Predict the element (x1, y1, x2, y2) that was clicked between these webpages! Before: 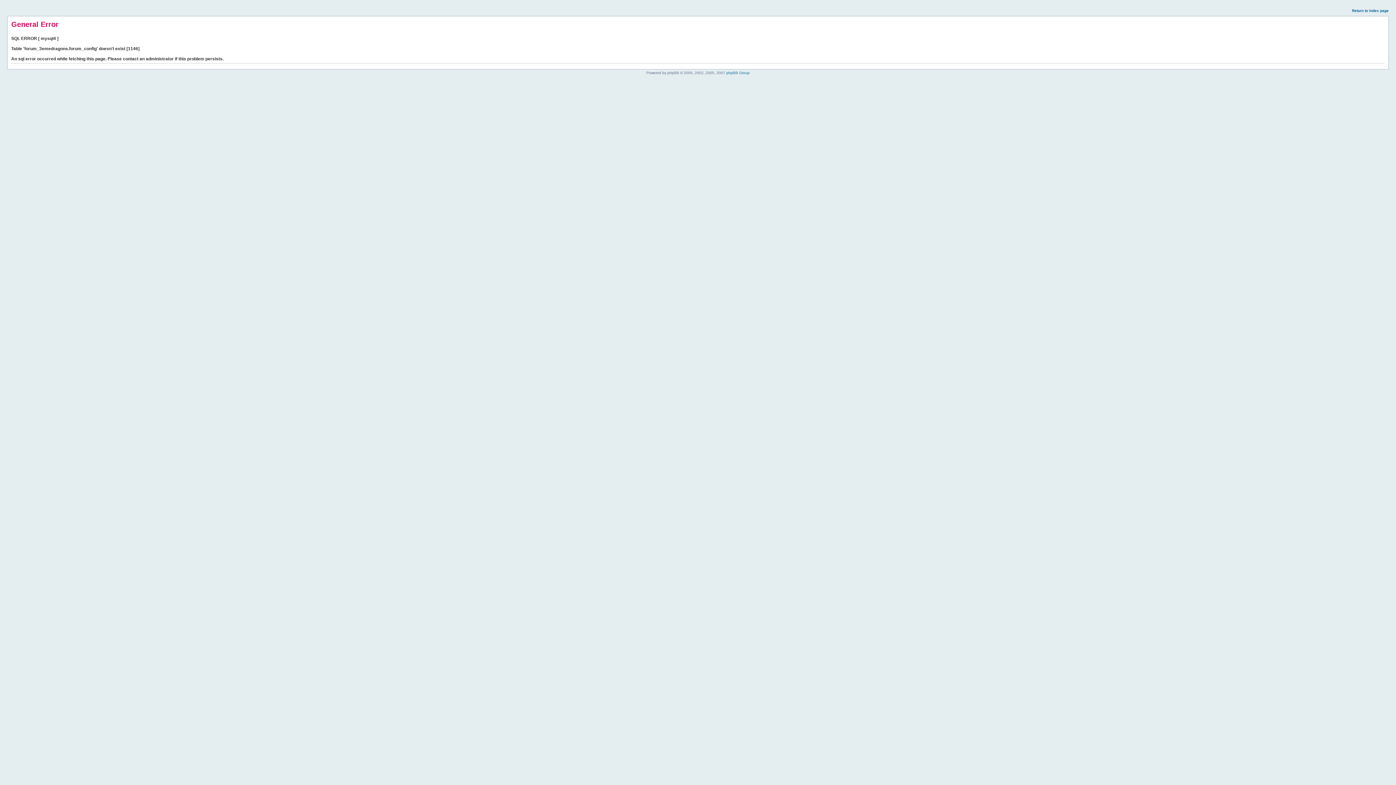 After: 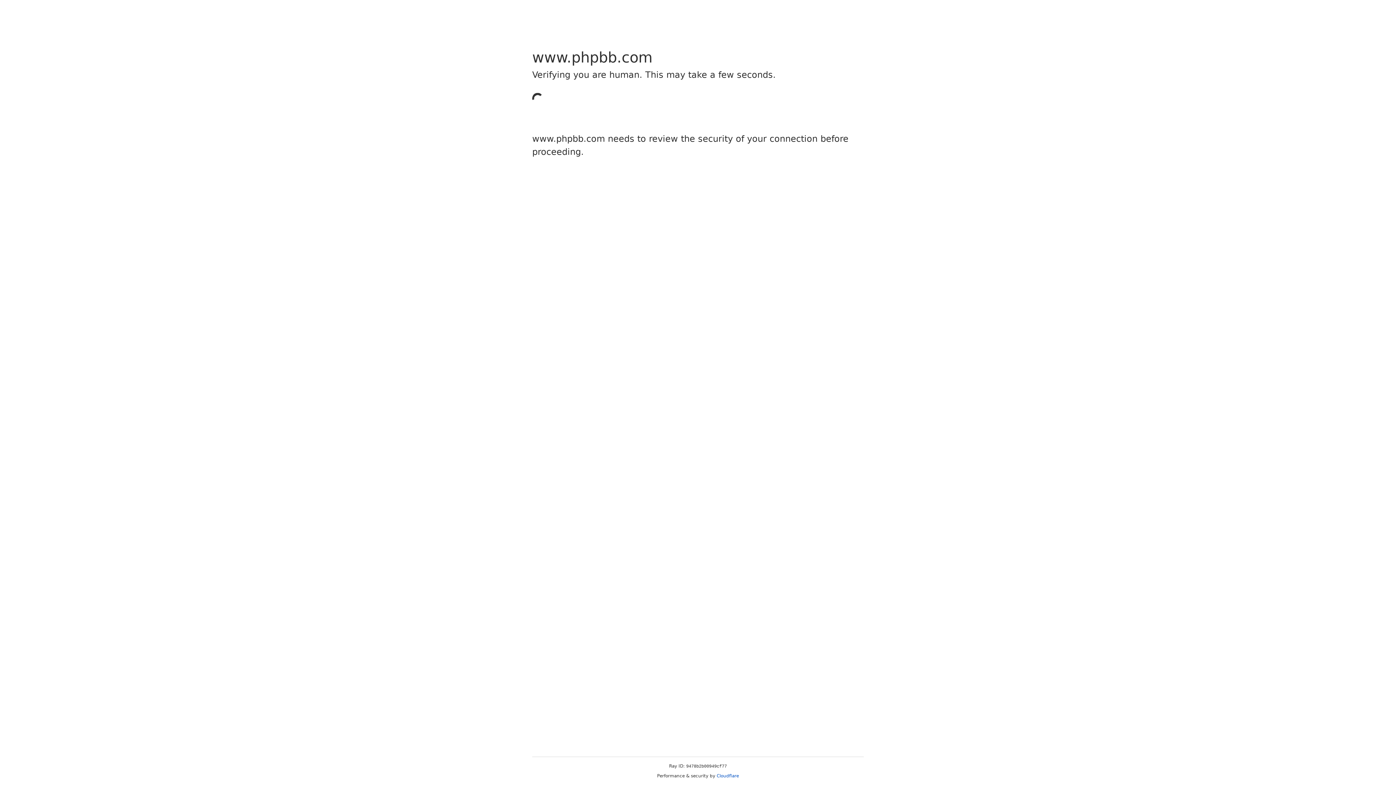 Action: label: phpBB Group bbox: (726, 70, 749, 74)